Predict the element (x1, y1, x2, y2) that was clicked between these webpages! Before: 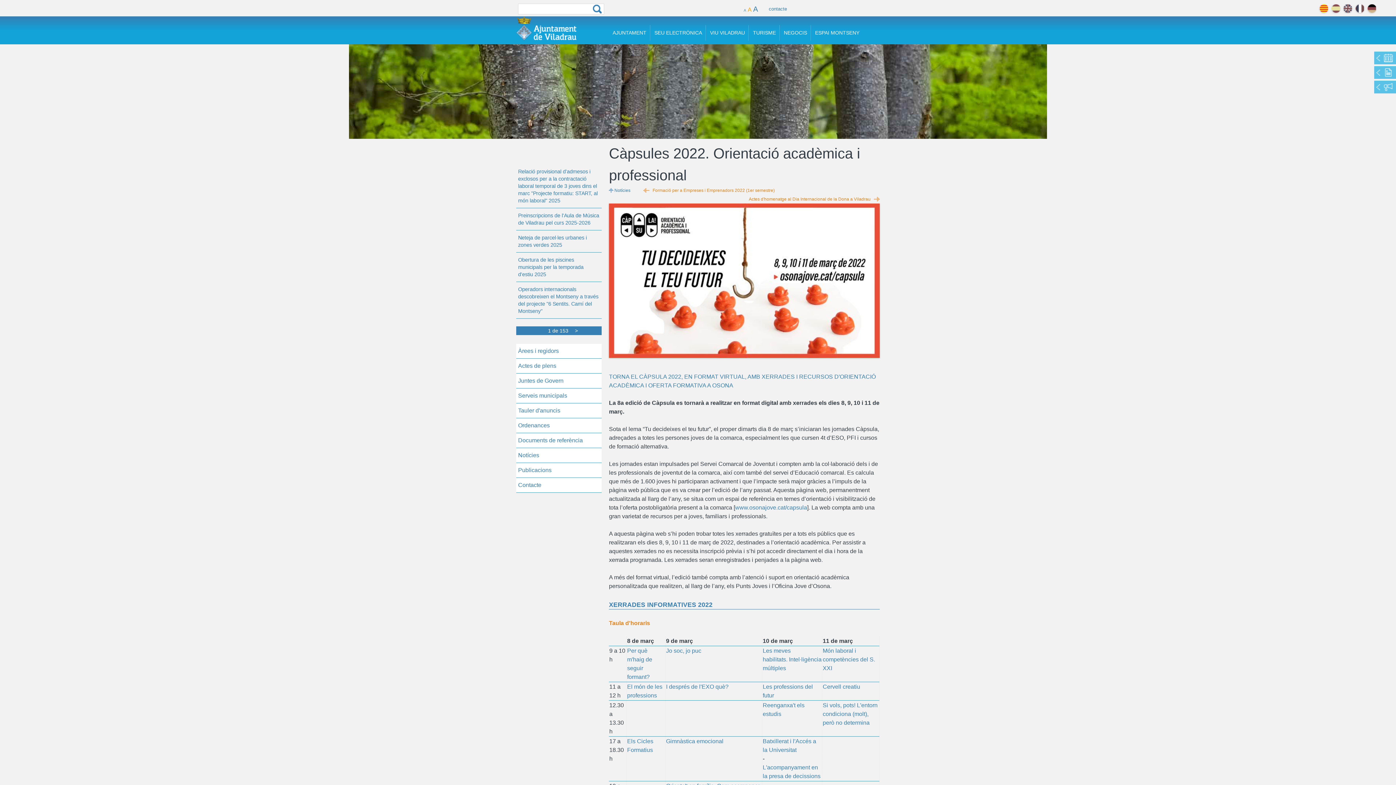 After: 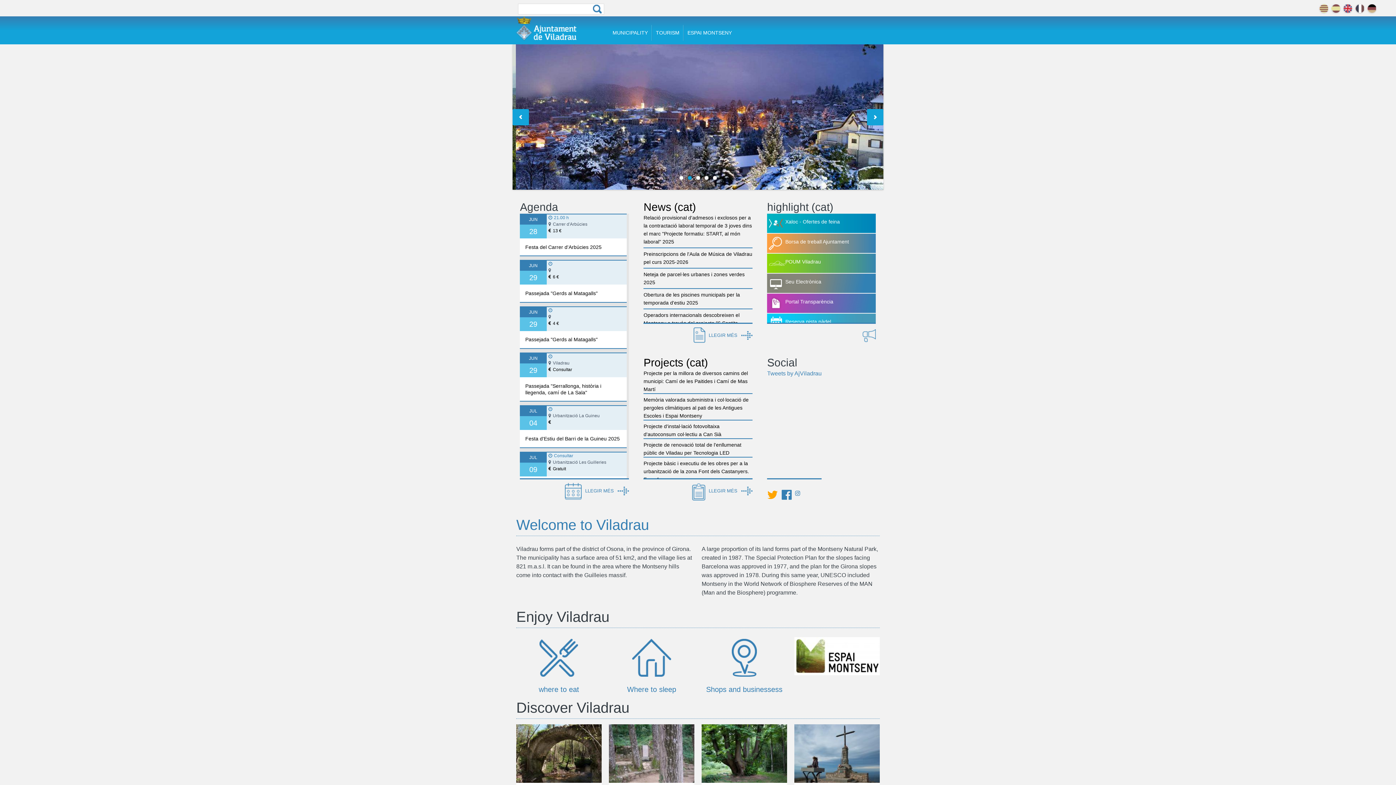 Action: label: english bbox: (1343, 4, 1352, 12)